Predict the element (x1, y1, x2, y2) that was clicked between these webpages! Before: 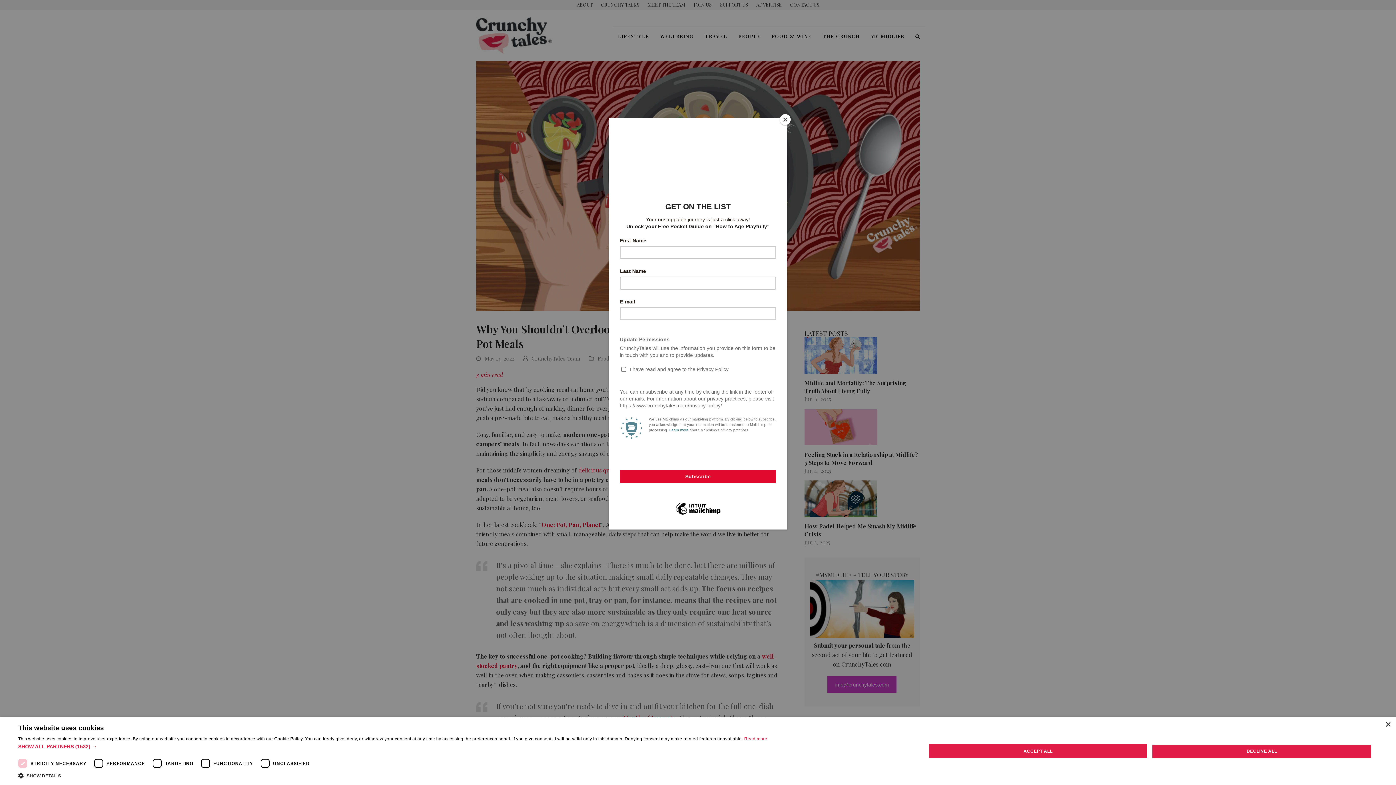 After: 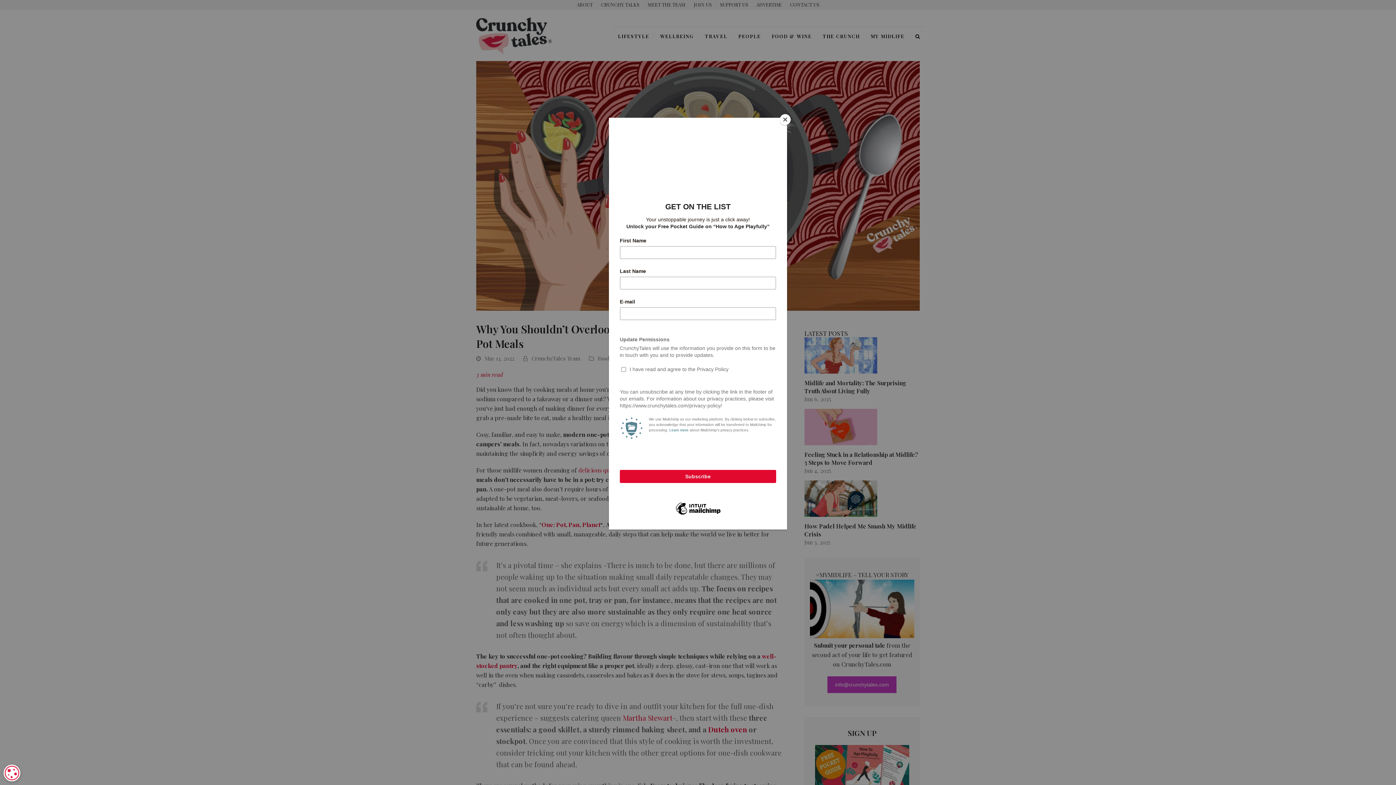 Action: label: ACCEPT ALL bbox: (929, 744, 1147, 758)